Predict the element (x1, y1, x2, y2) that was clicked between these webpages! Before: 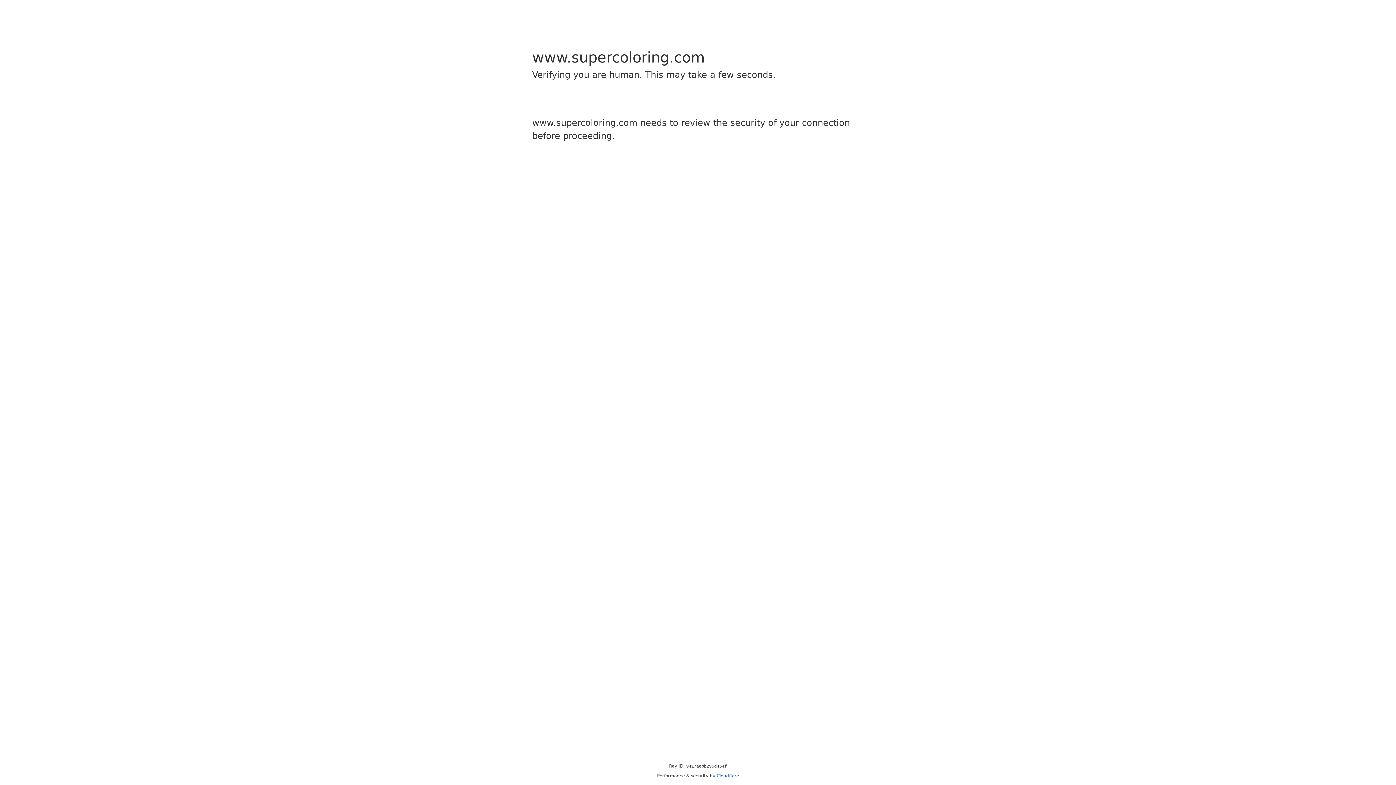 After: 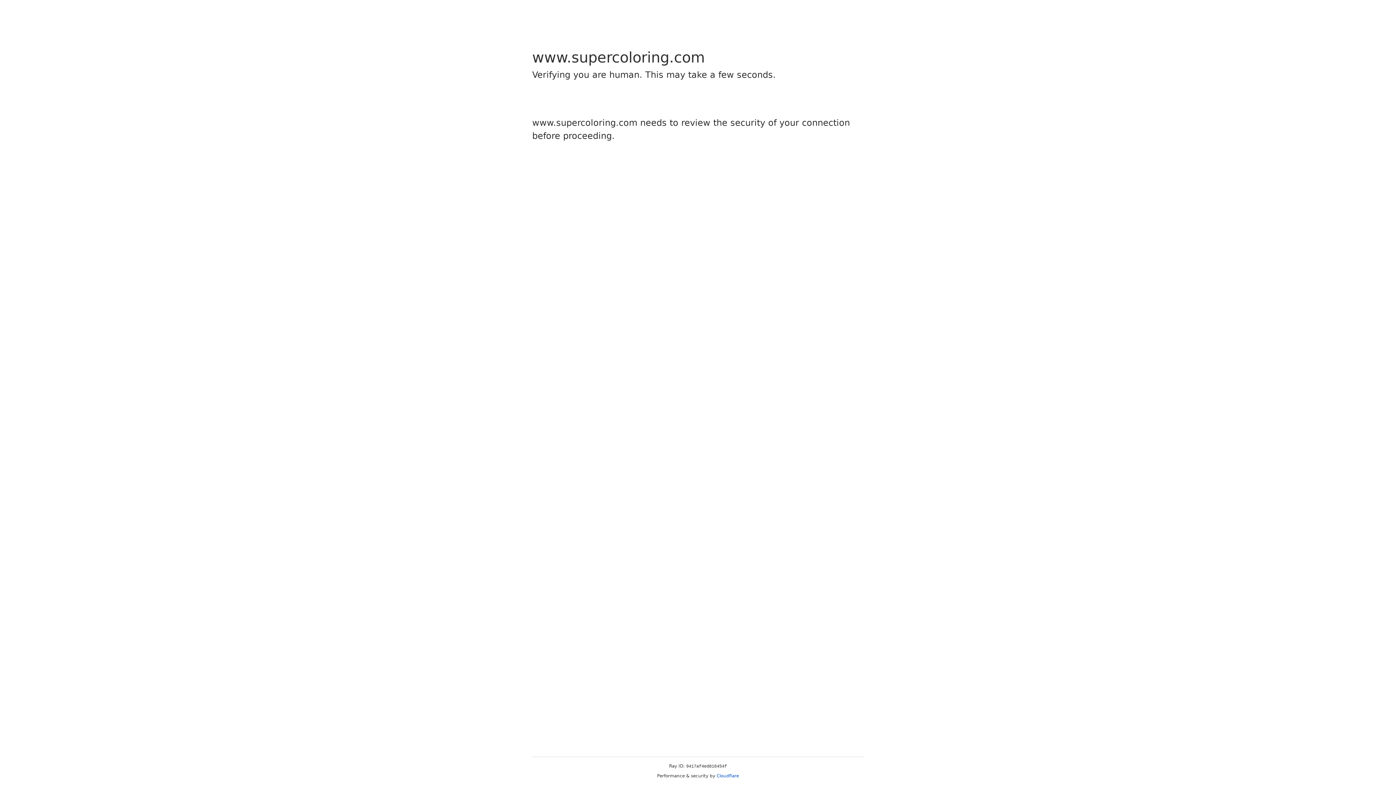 Action: label: Cloudflare bbox: (716, 773, 739, 778)